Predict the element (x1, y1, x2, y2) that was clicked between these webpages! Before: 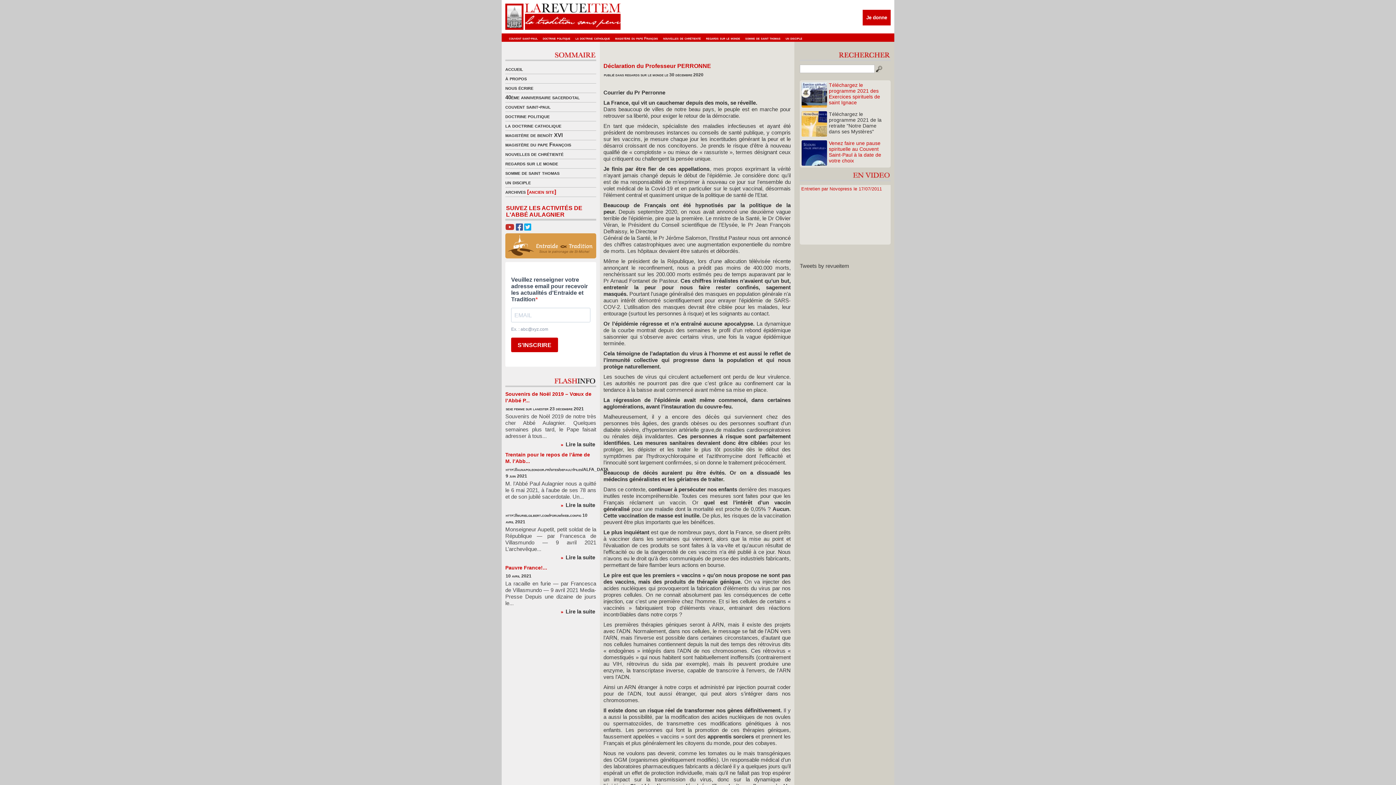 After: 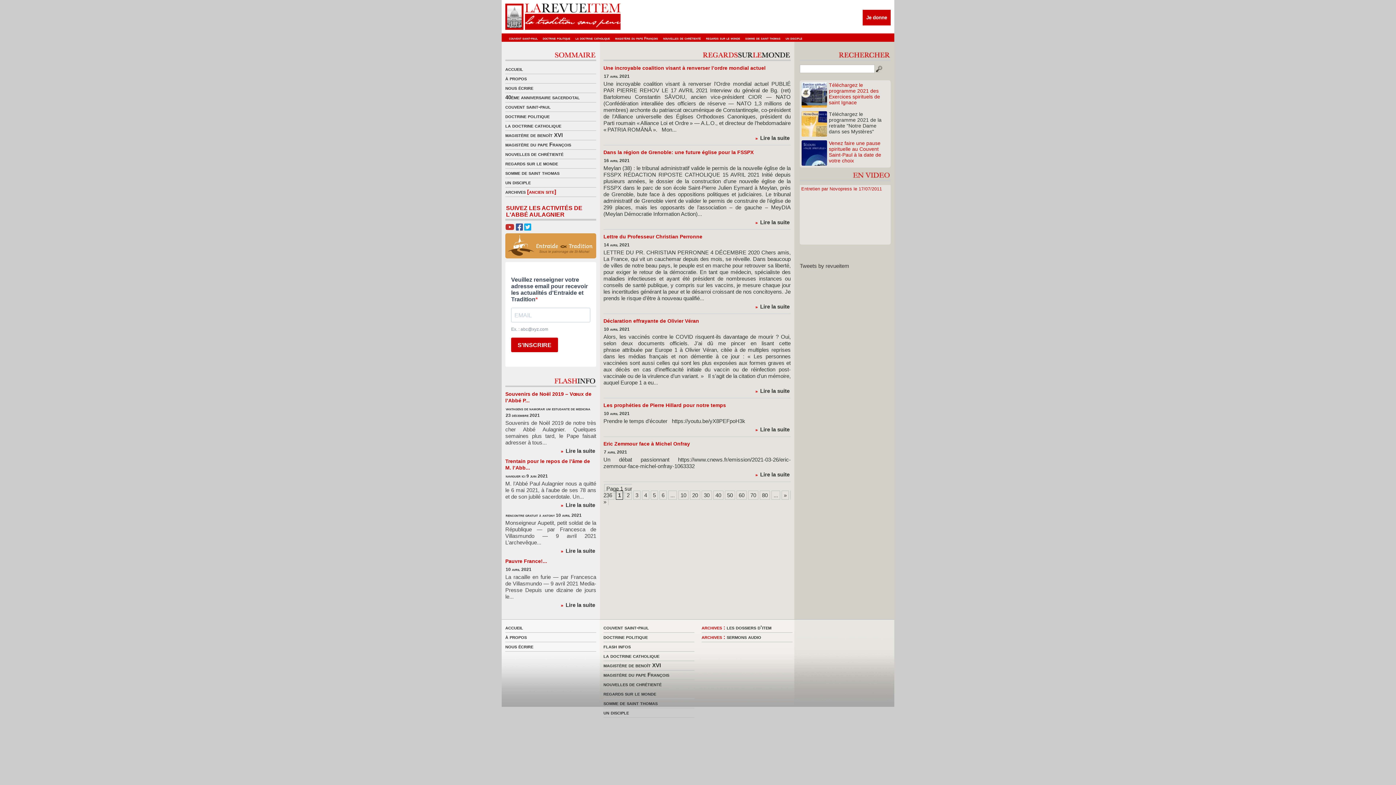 Action: label: regards sur le monde bbox: (505, 160, 558, 166)